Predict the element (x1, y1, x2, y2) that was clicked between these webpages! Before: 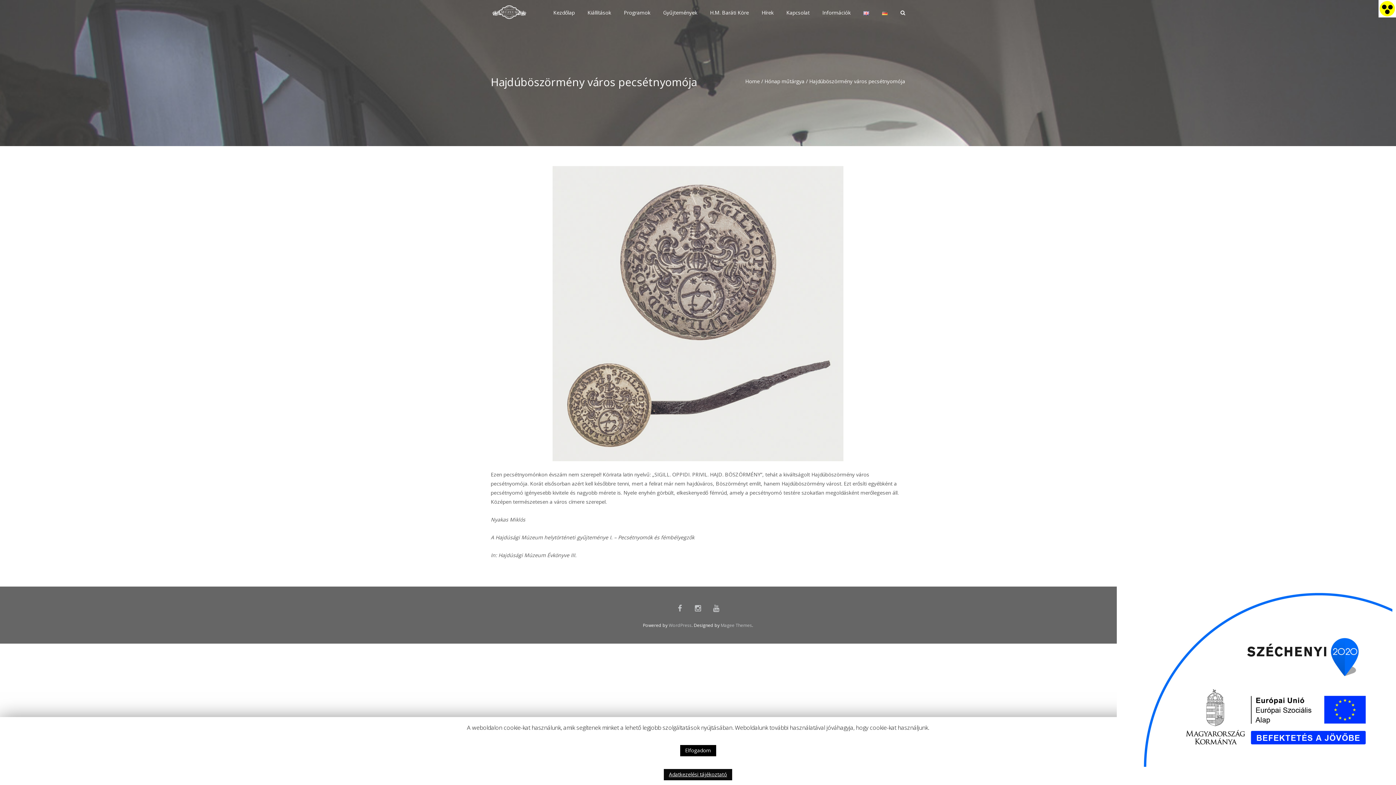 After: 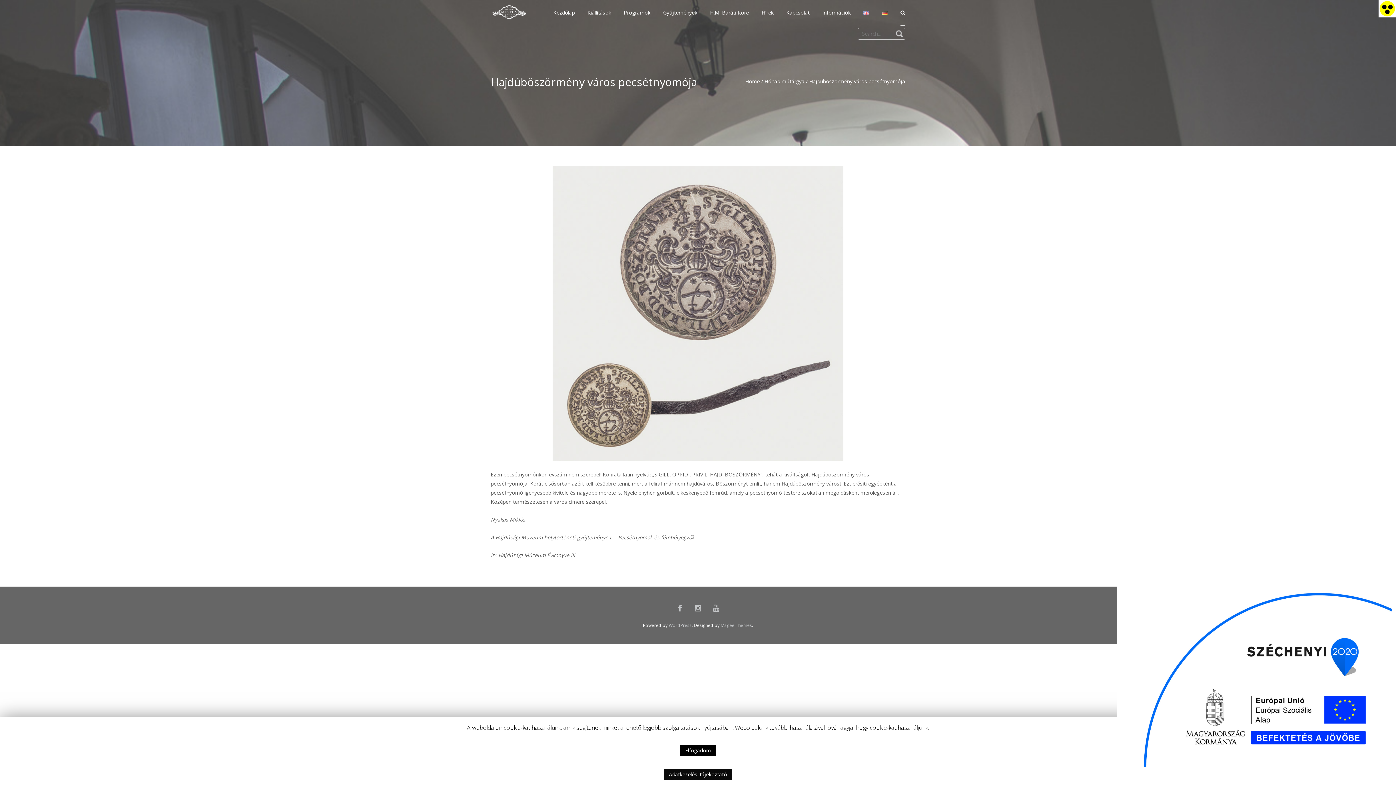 Action: bbox: (900, 0, 905, 26)